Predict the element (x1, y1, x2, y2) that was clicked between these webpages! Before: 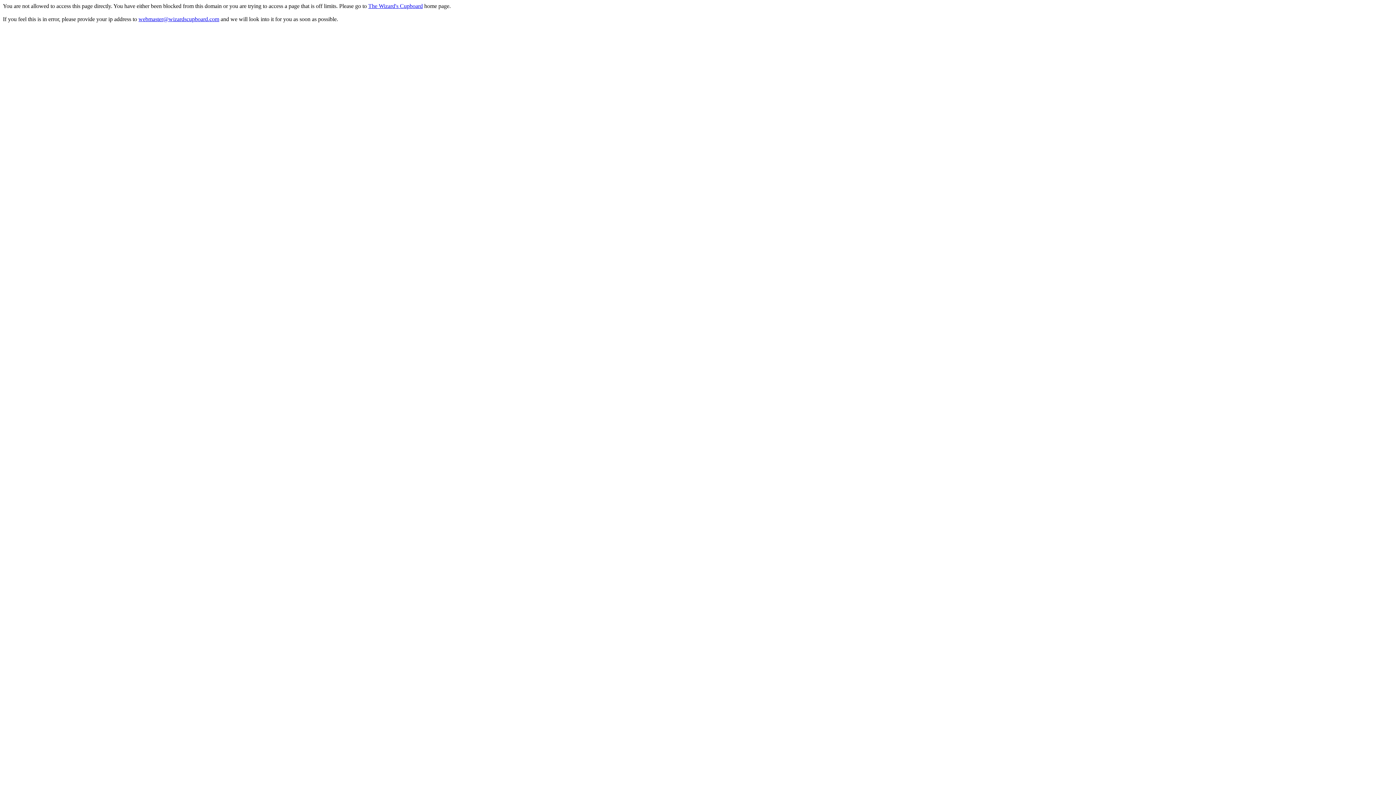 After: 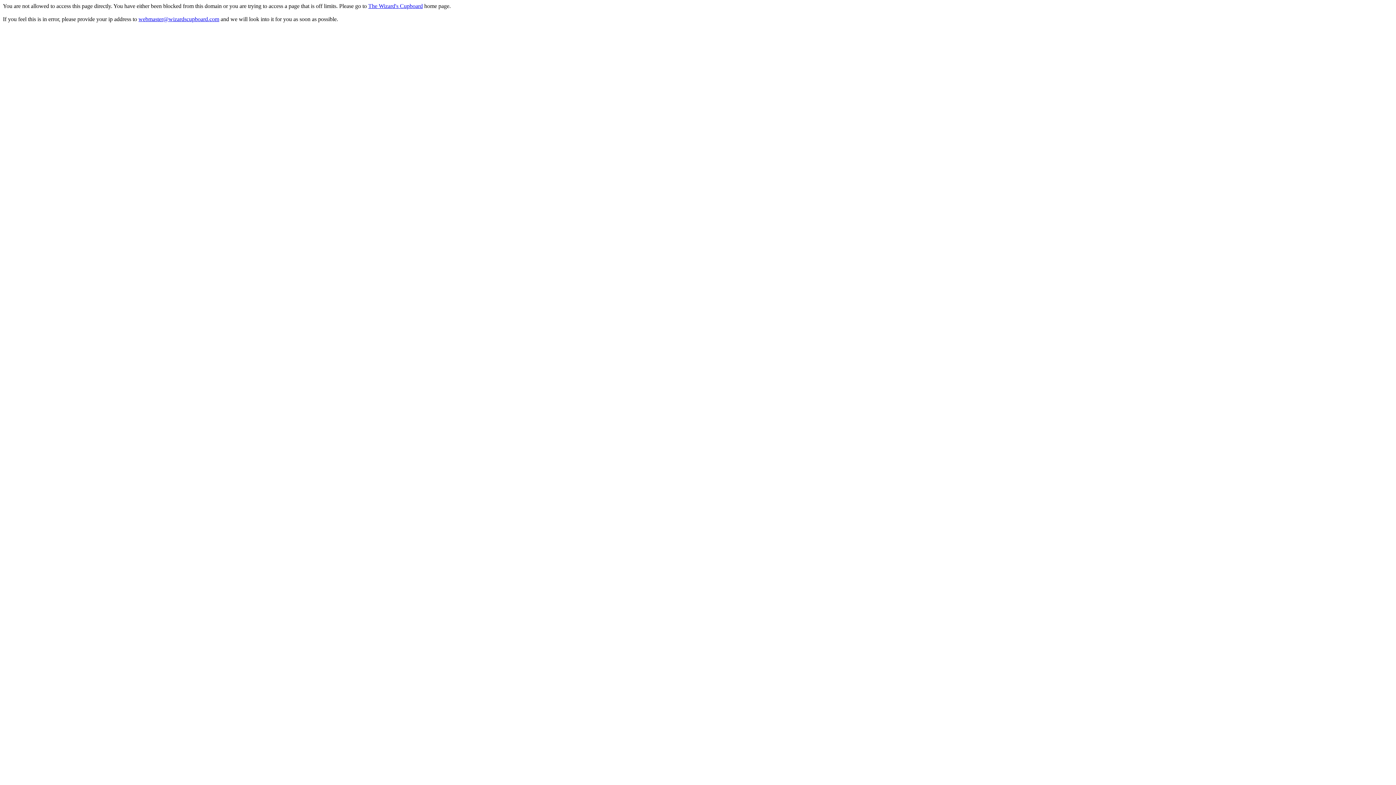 Action: label: webmaster@wizardscupboard.com bbox: (138, 16, 219, 22)